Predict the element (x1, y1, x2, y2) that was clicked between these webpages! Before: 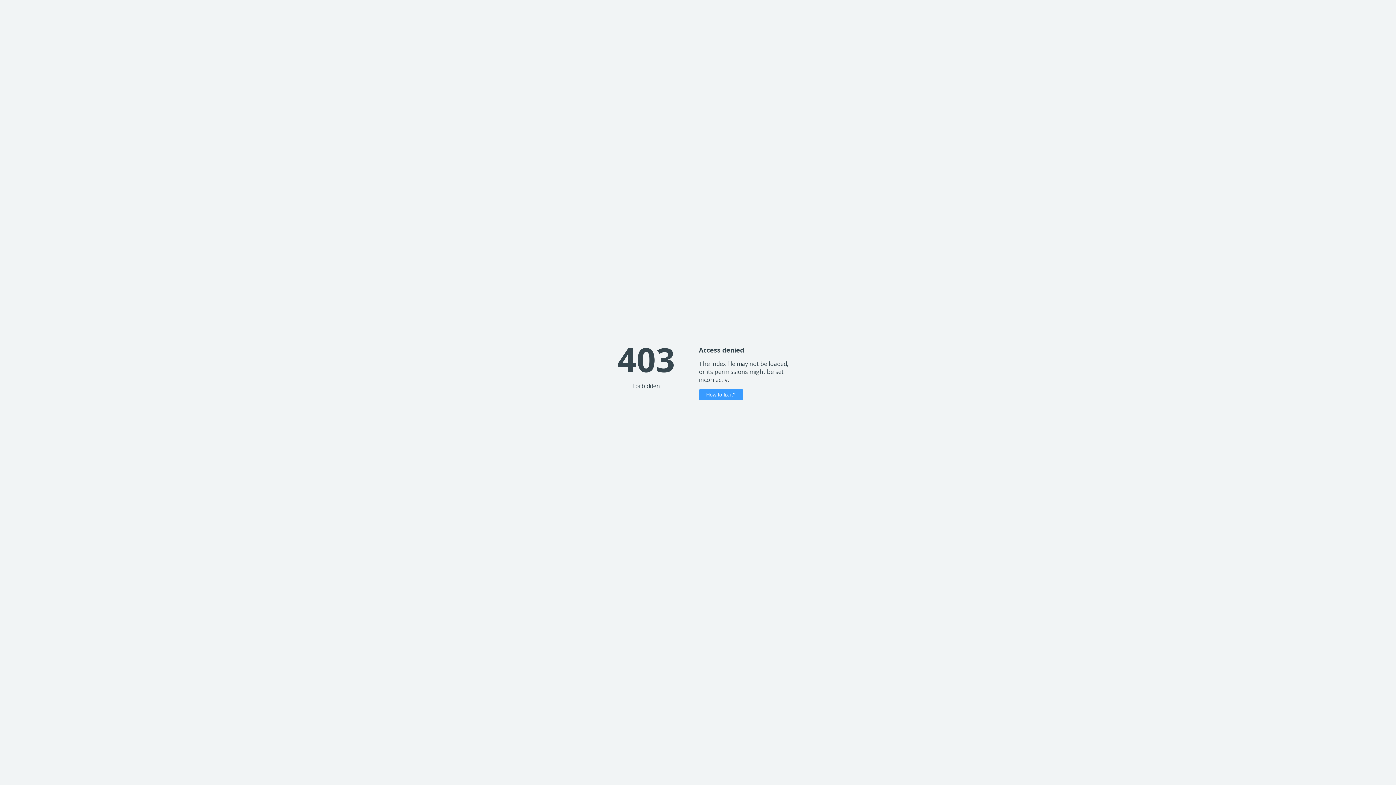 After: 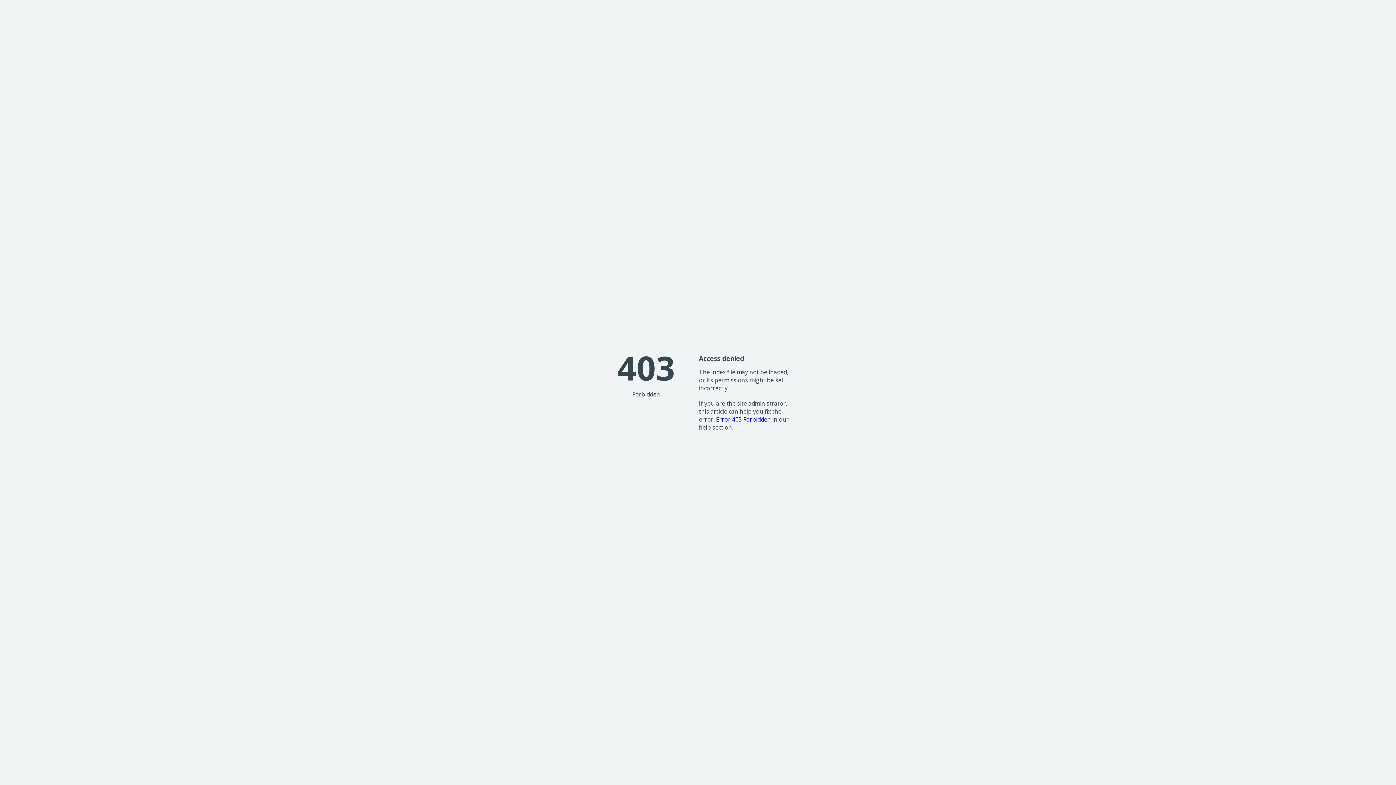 Action: label: How to fix it? bbox: (699, 389, 743, 400)